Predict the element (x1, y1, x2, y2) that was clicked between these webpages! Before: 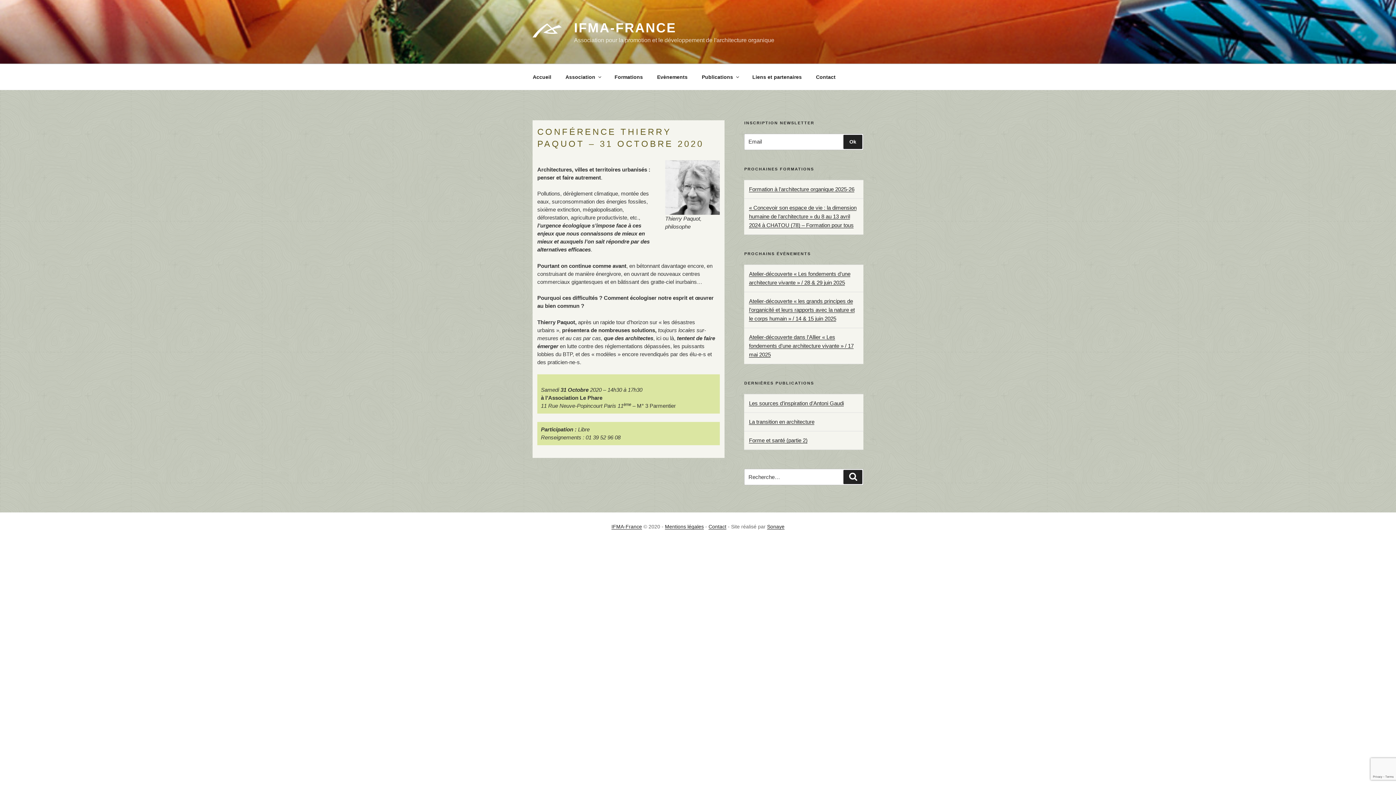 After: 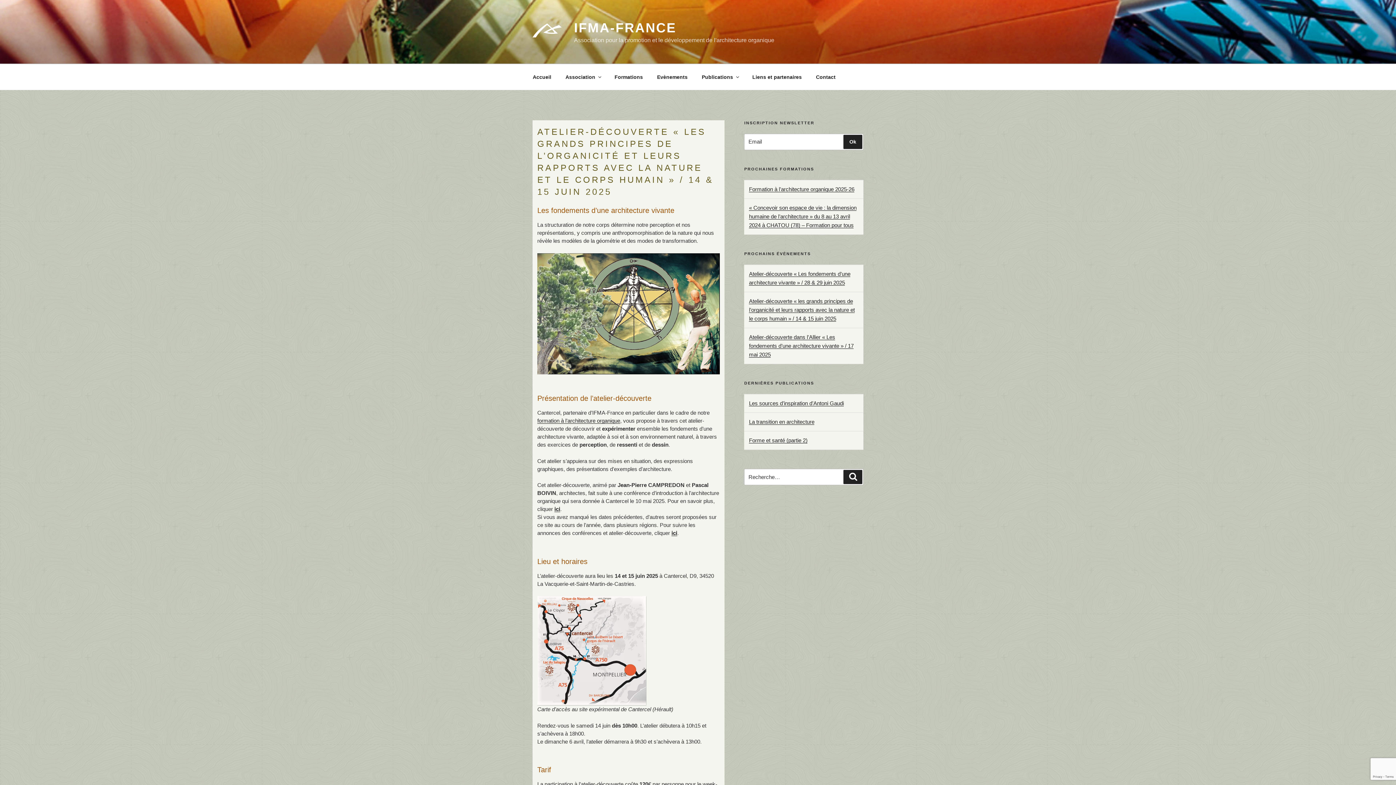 Action: bbox: (749, 298, 855, 321) label: Atelier-découverte « les grands principes de l’organicité et leurs rapports avec la nature et le corps humain » / 14 & 15 juin 2025